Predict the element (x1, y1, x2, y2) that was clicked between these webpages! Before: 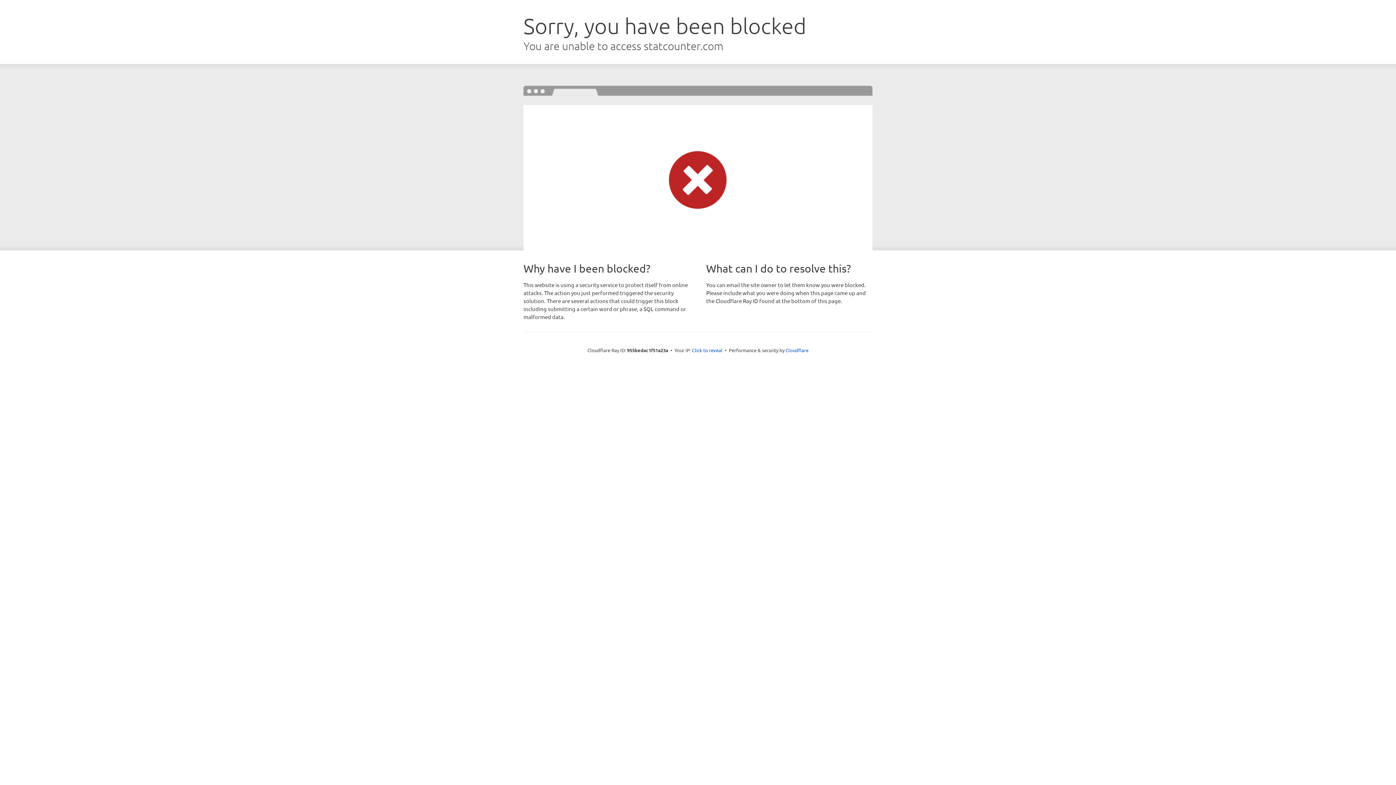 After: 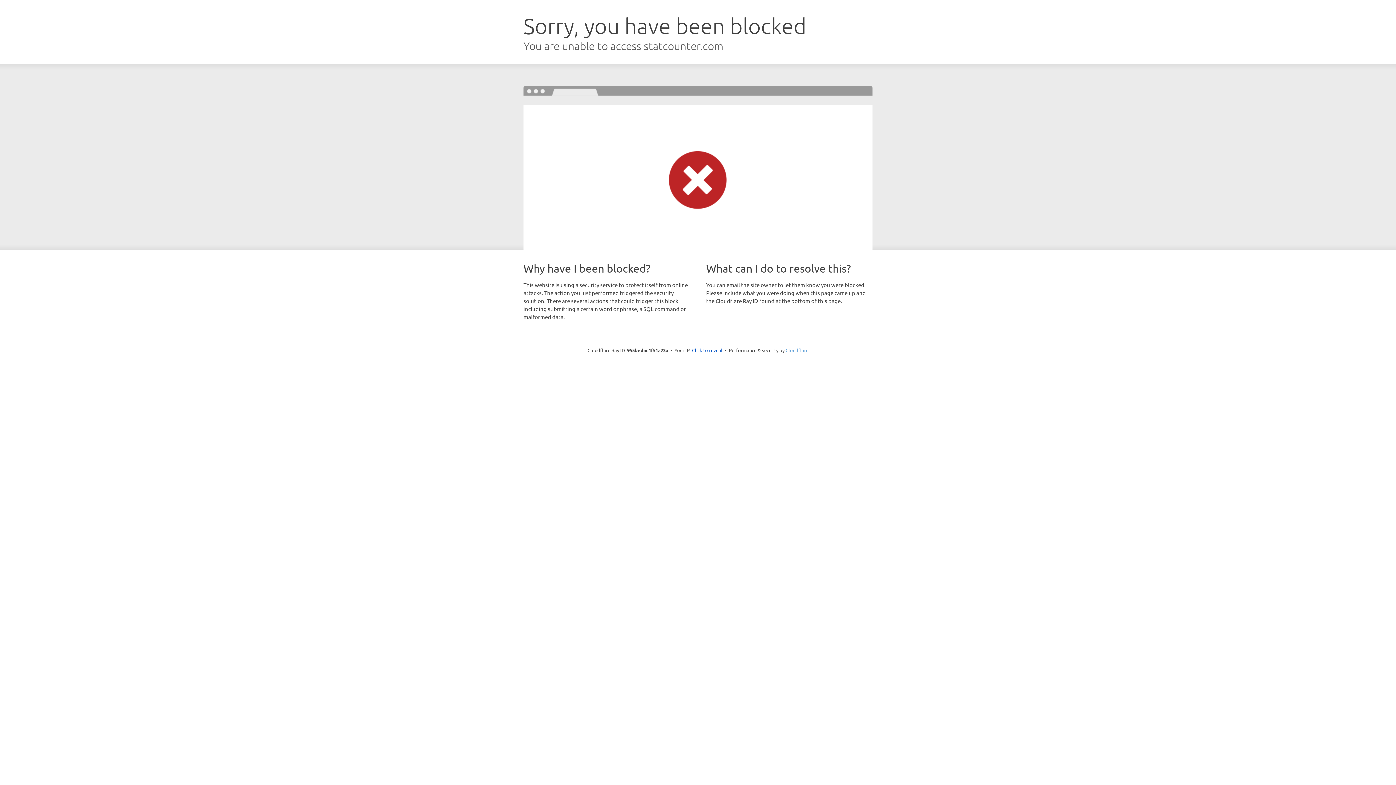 Action: bbox: (785, 347, 808, 353) label: Cloudflare